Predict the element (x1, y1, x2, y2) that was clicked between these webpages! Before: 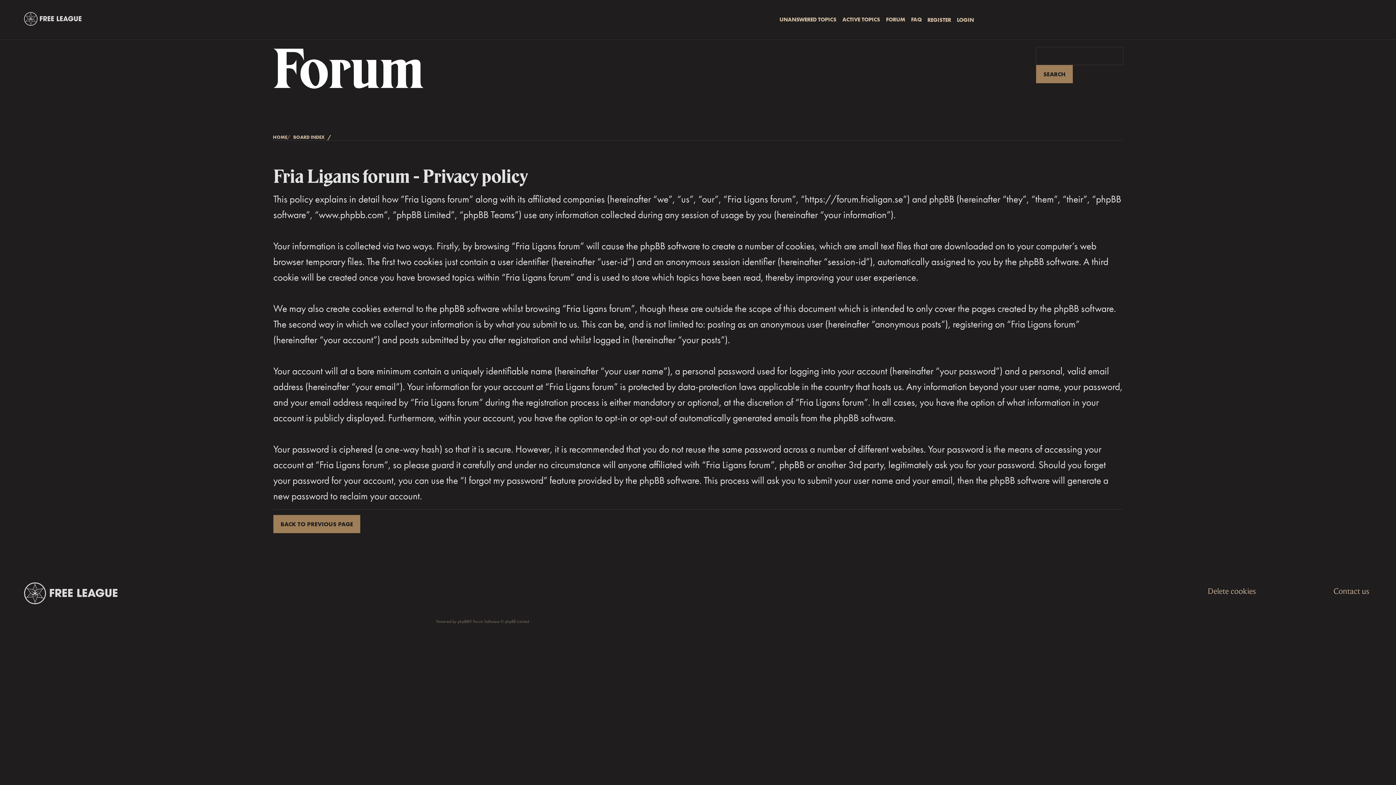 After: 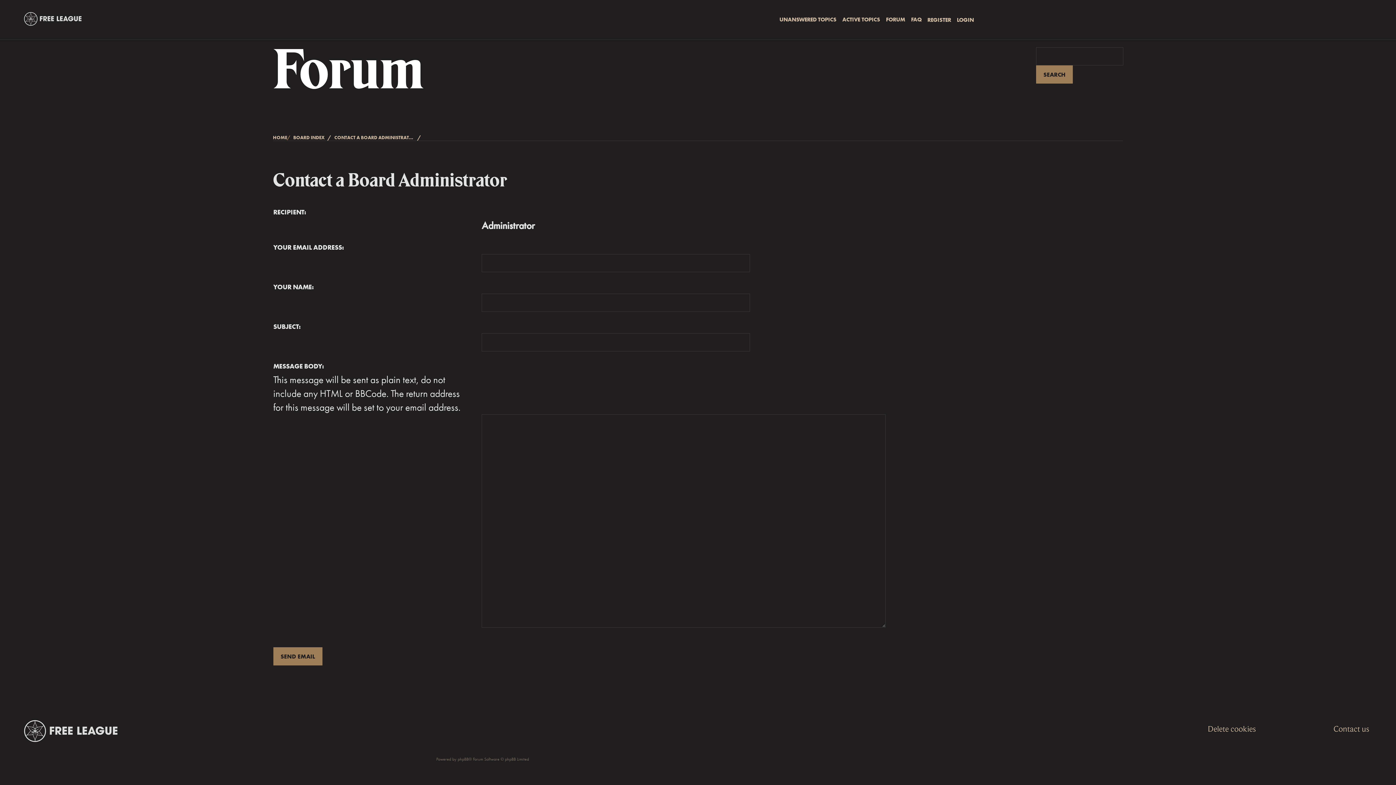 Action: label: Contact us bbox: (1333, 586, 1372, 597)